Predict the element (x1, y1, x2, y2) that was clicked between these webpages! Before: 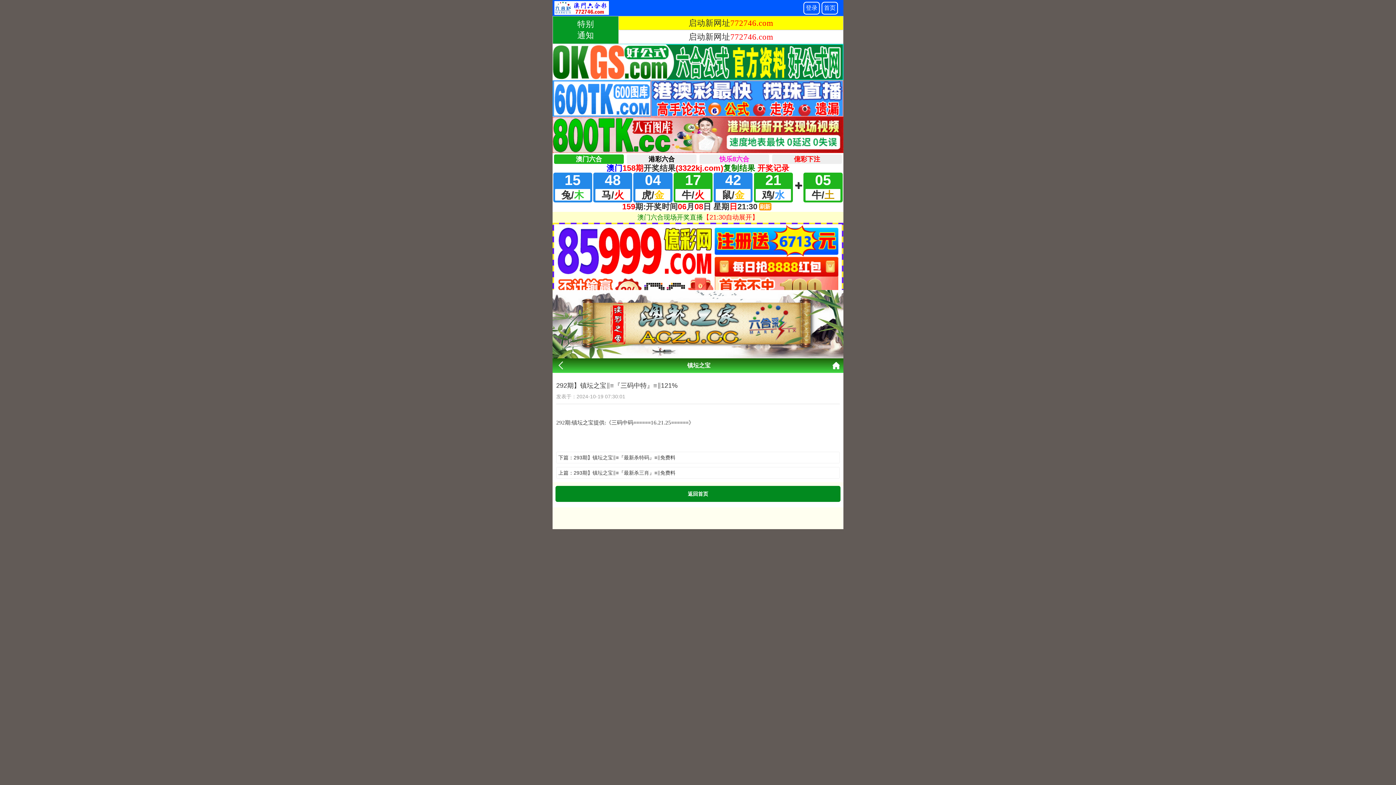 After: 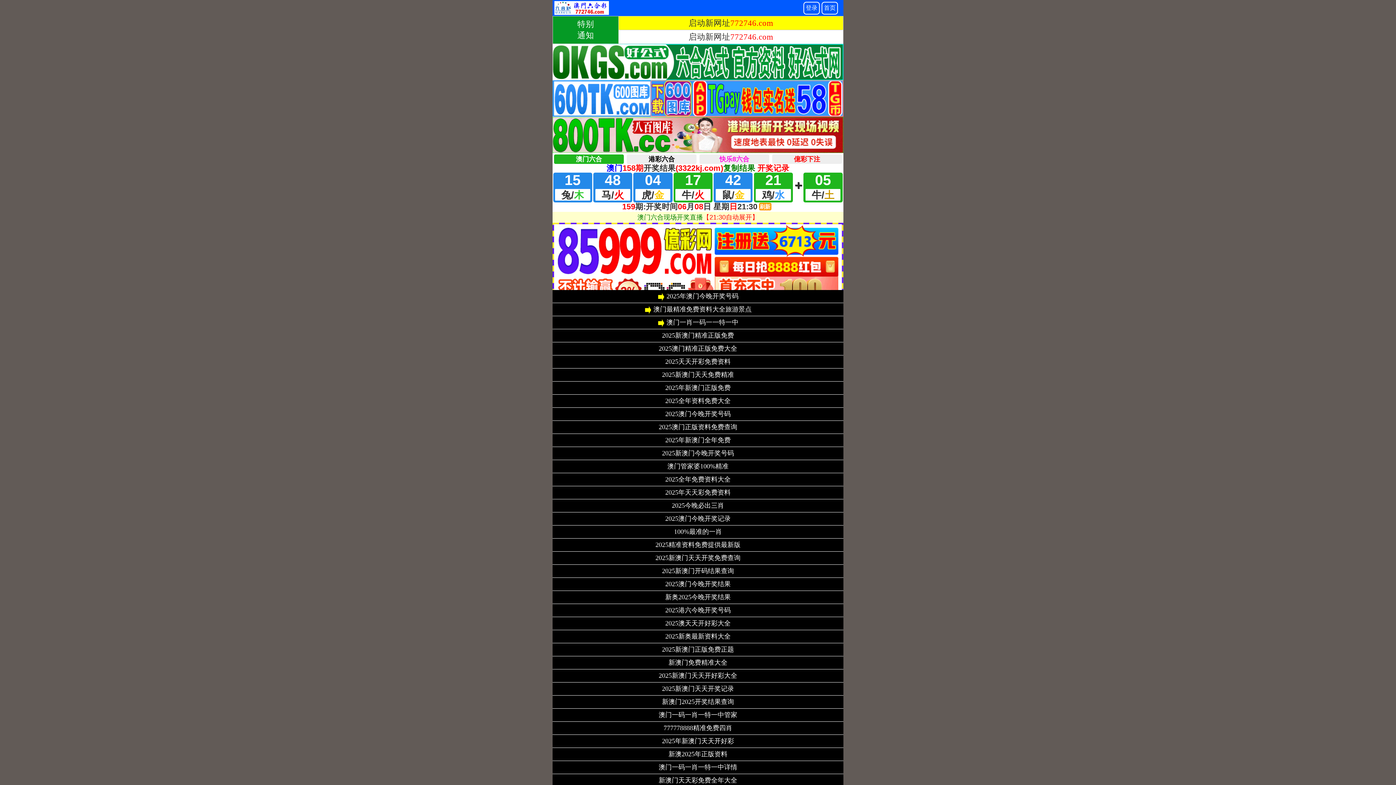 Action: bbox: (552, 320, 843, 326)